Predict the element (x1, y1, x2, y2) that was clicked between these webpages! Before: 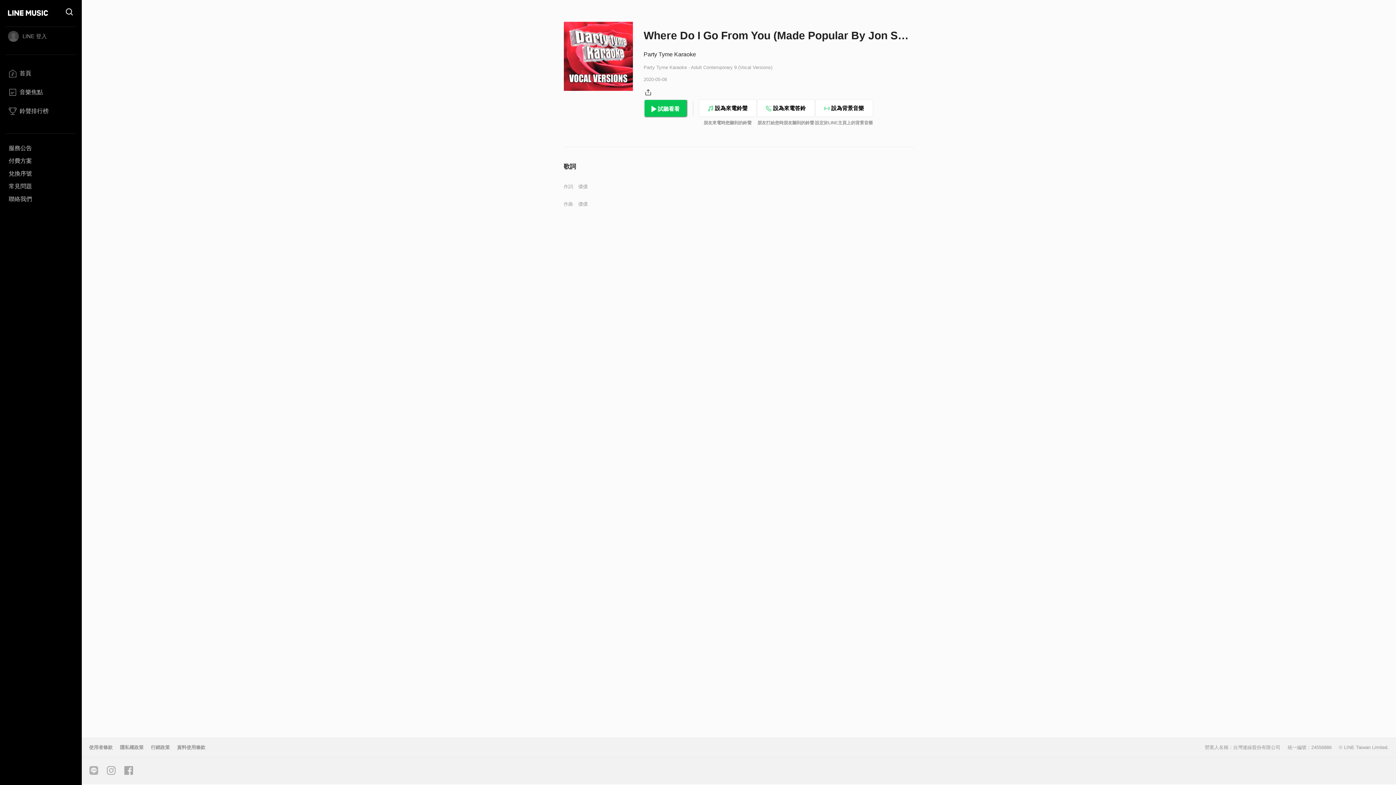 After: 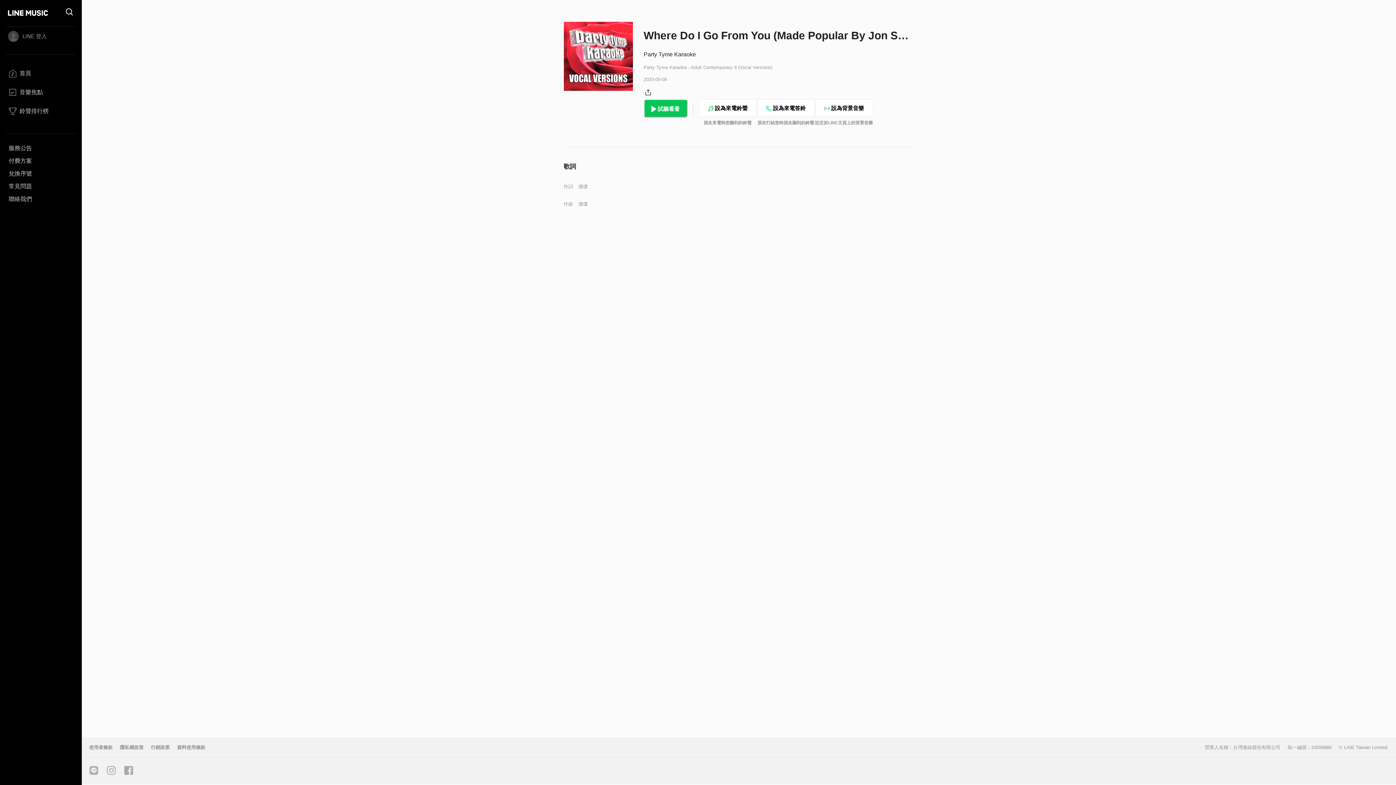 Action: bbox: (173, 745, 209, 750) label: 資料使用條款